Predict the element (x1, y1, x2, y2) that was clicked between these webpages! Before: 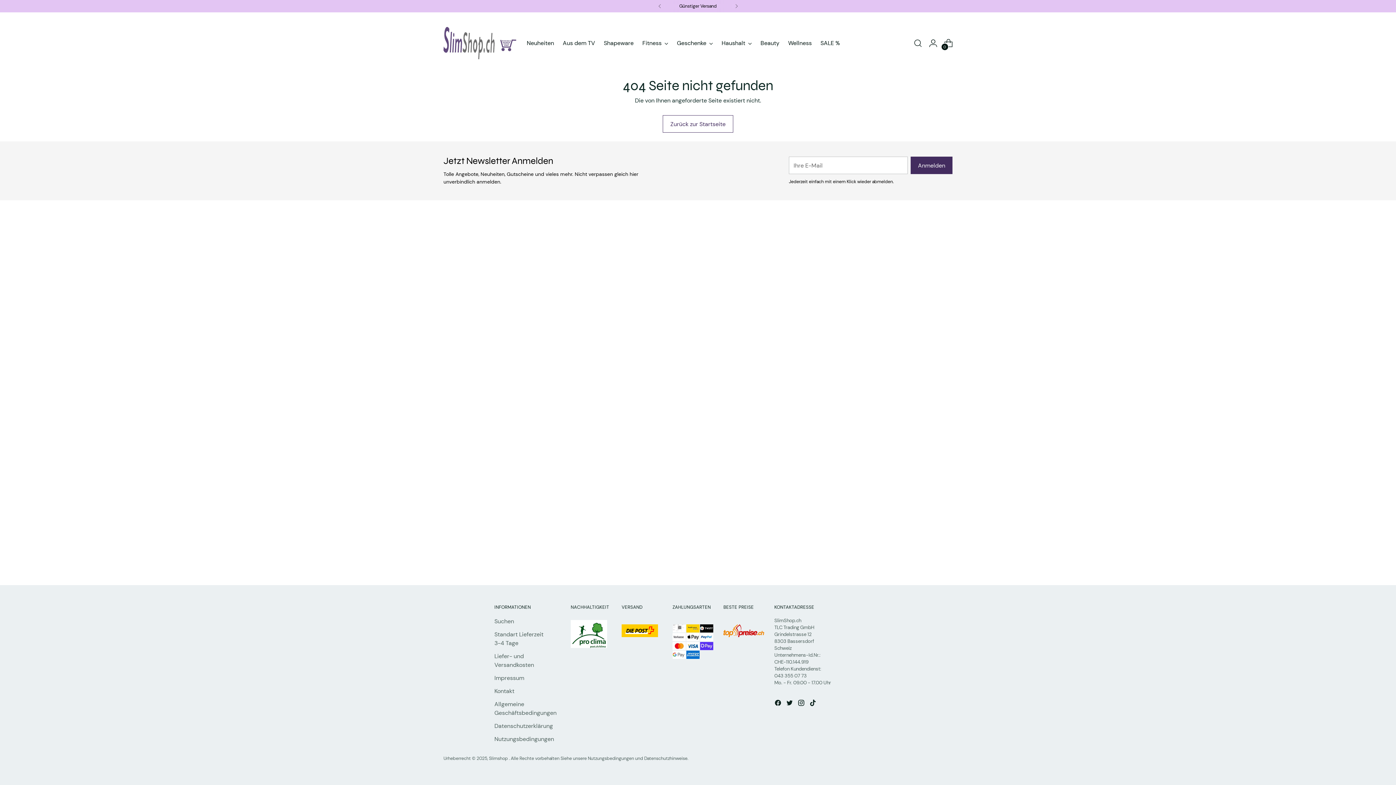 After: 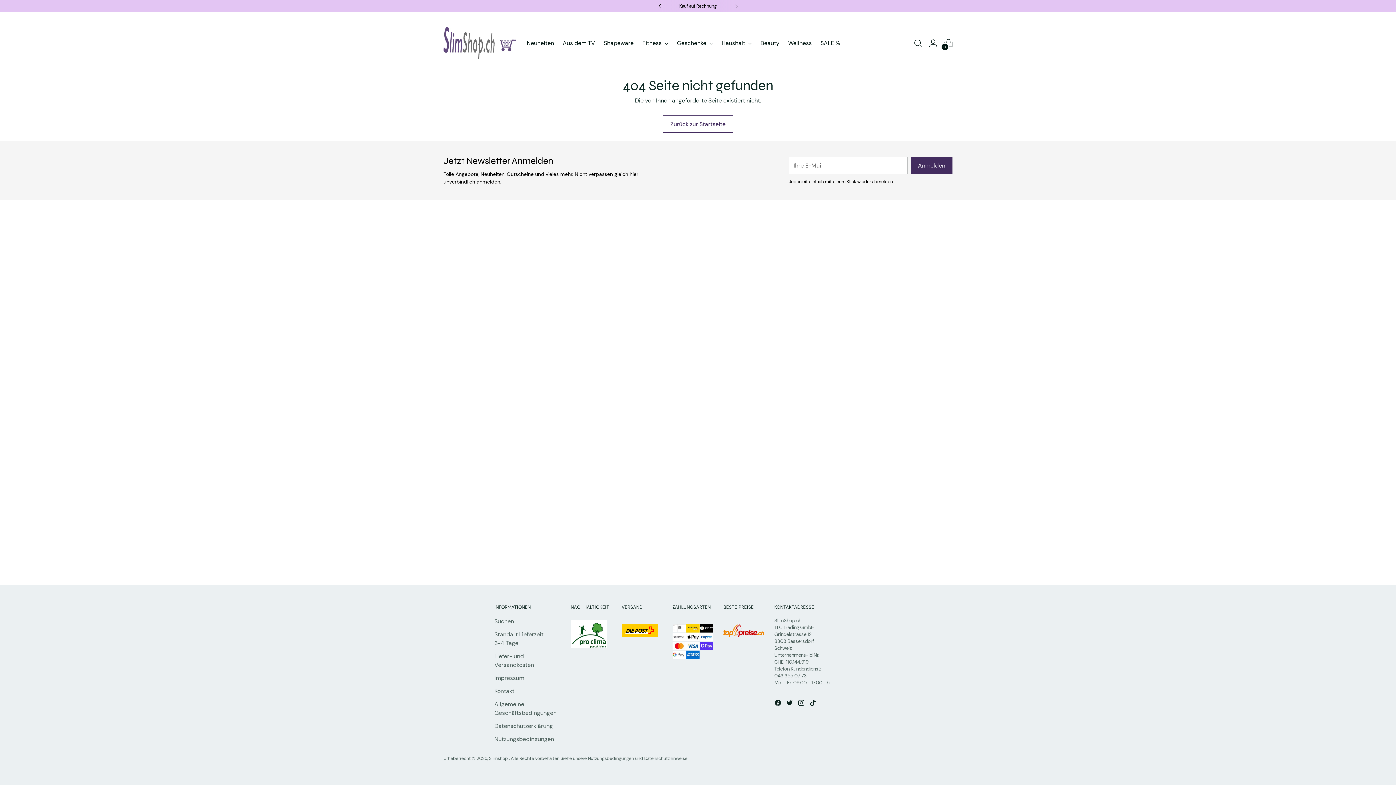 Action: bbox: (651, 0, 667, 12)